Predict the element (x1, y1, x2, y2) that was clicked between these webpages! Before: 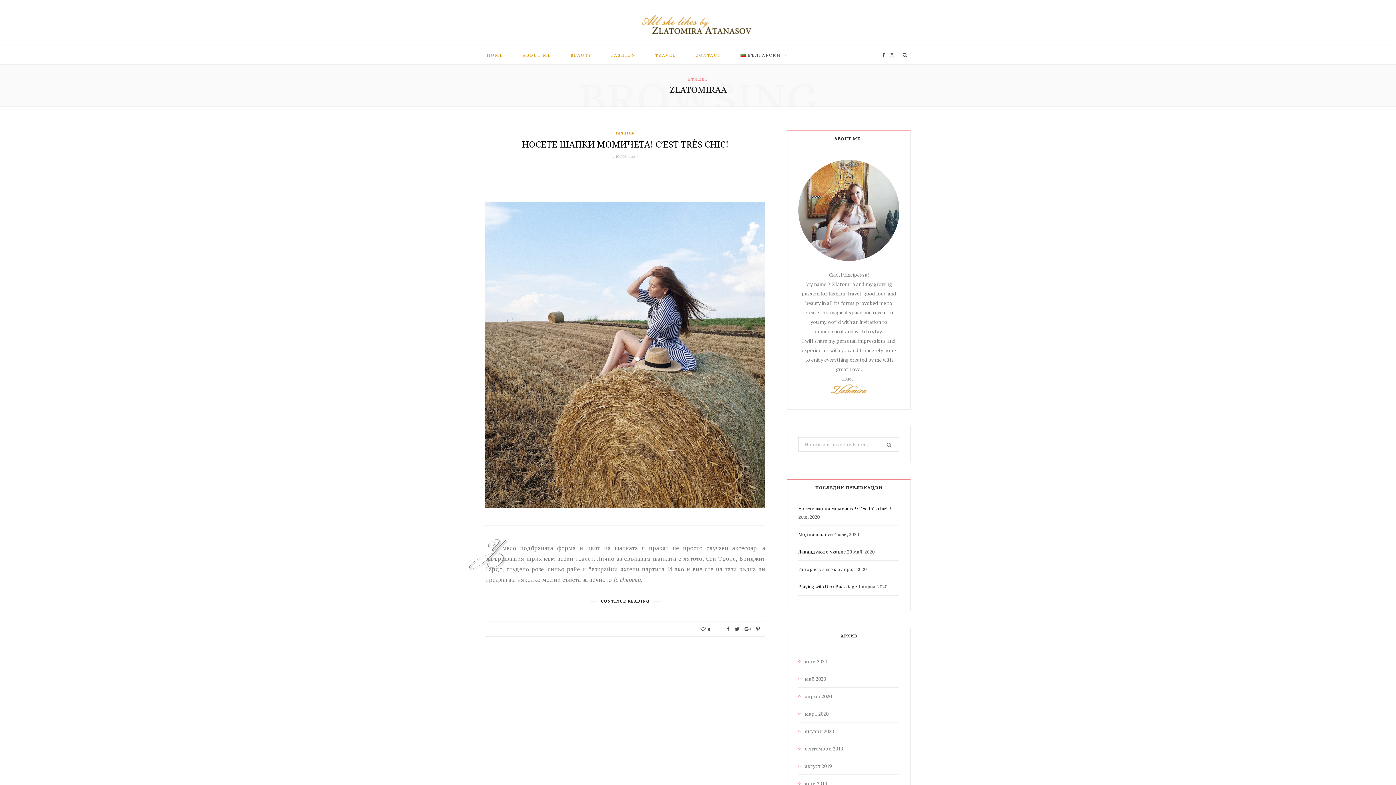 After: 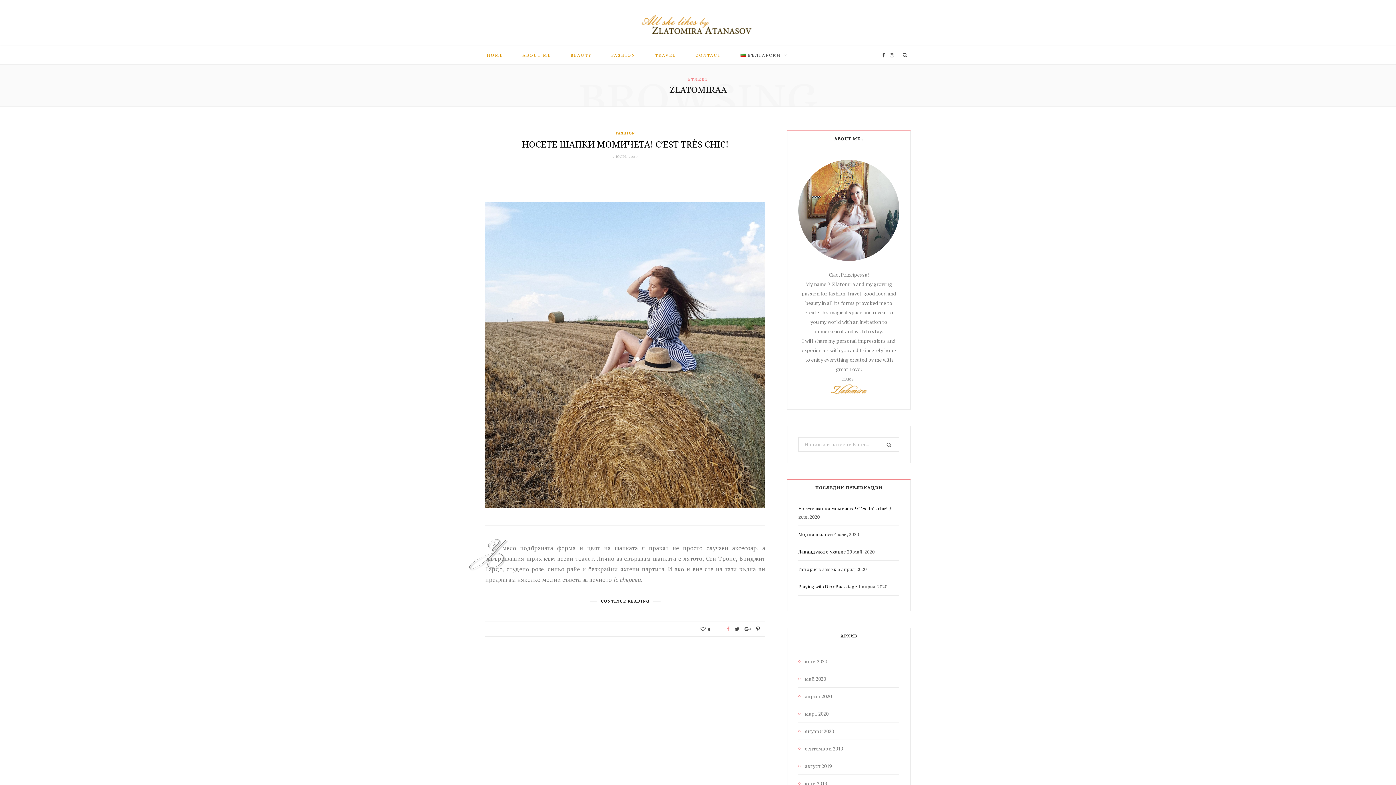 Action: bbox: (726, 627, 729, 632)